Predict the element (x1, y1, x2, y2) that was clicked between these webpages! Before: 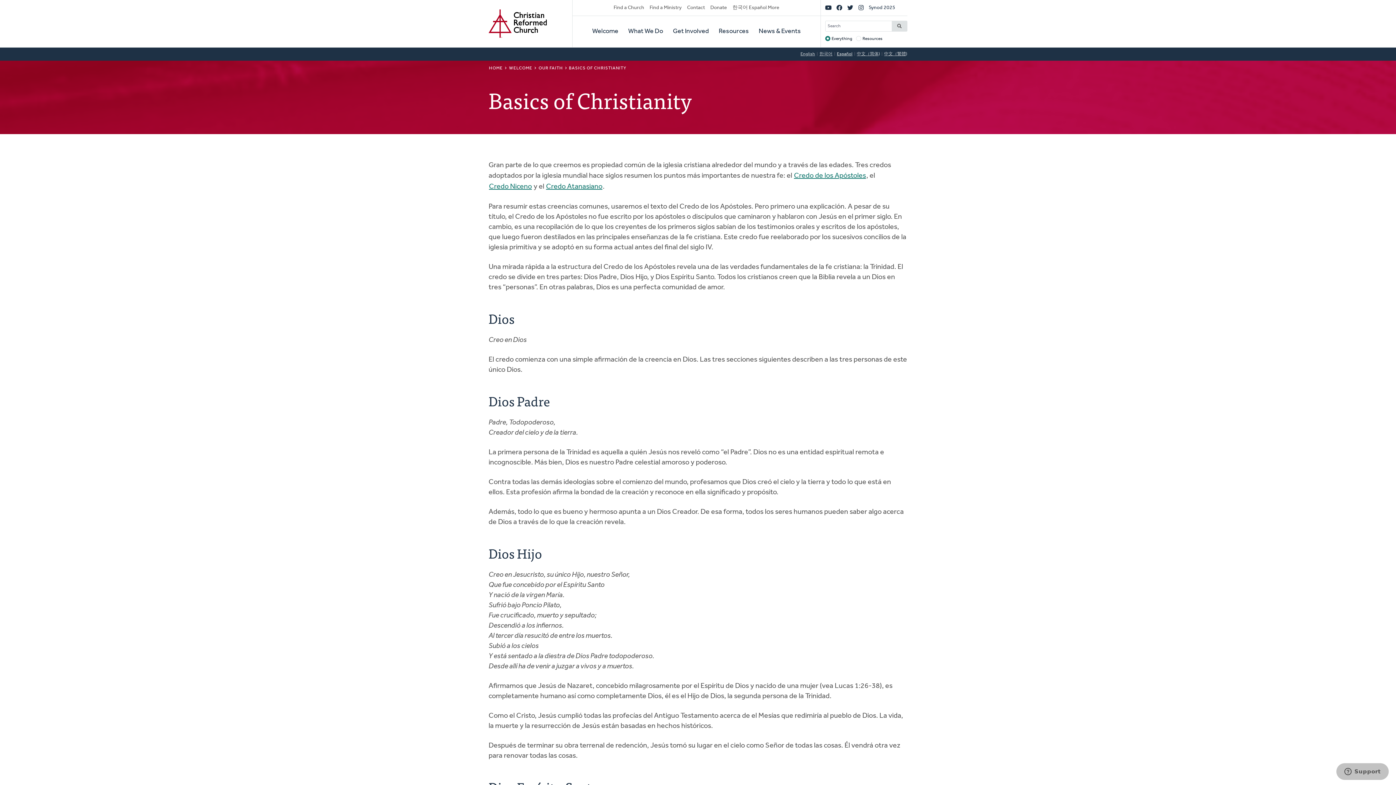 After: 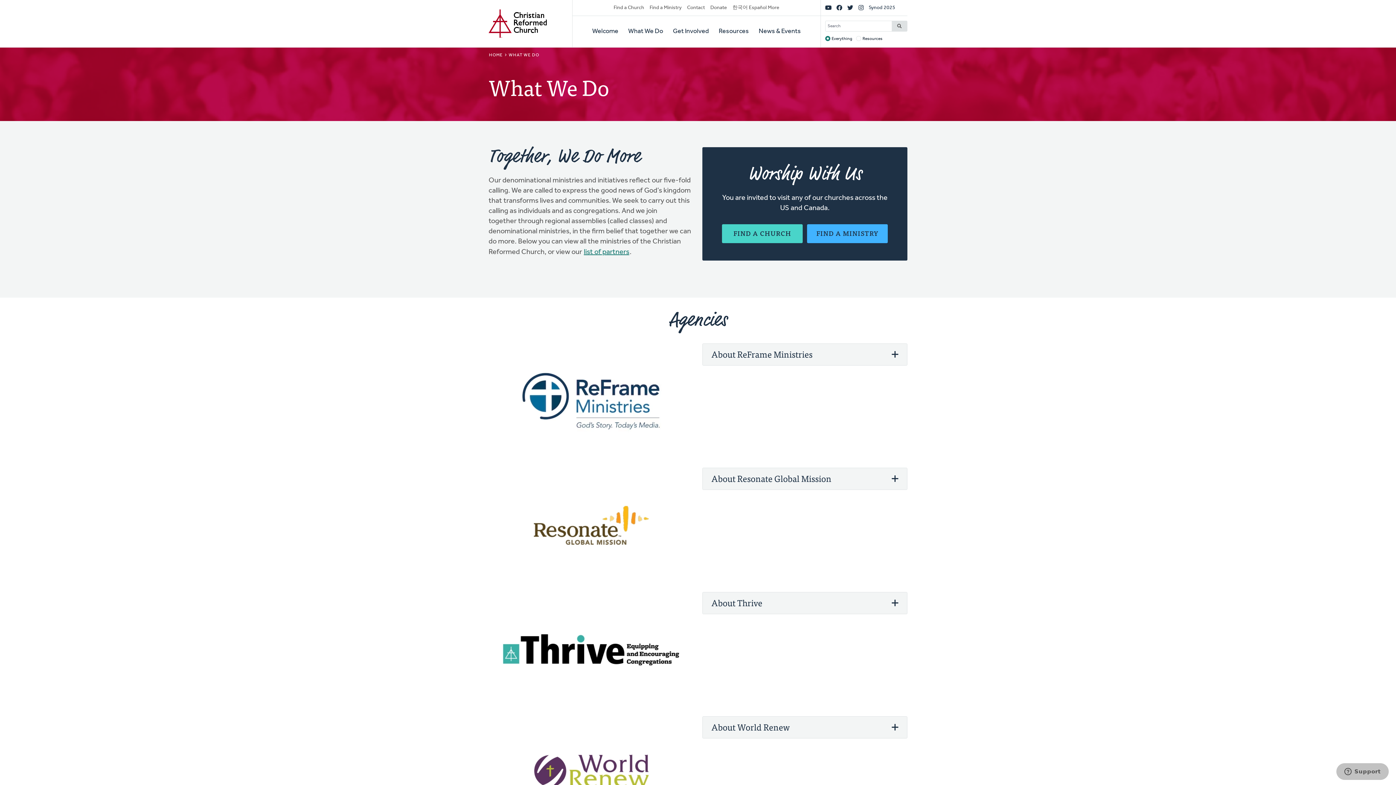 Action: bbox: (628, 16, 663, 47) label: What We Do